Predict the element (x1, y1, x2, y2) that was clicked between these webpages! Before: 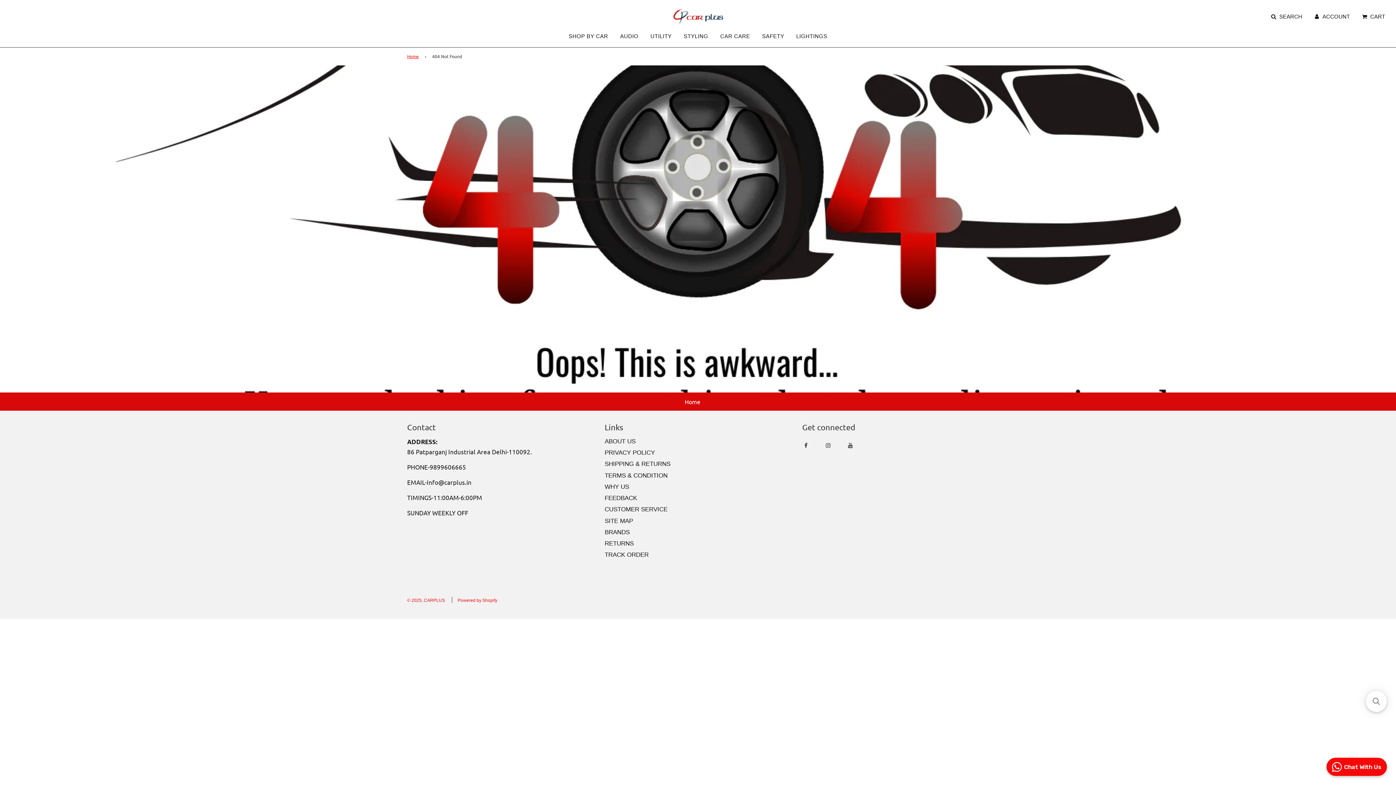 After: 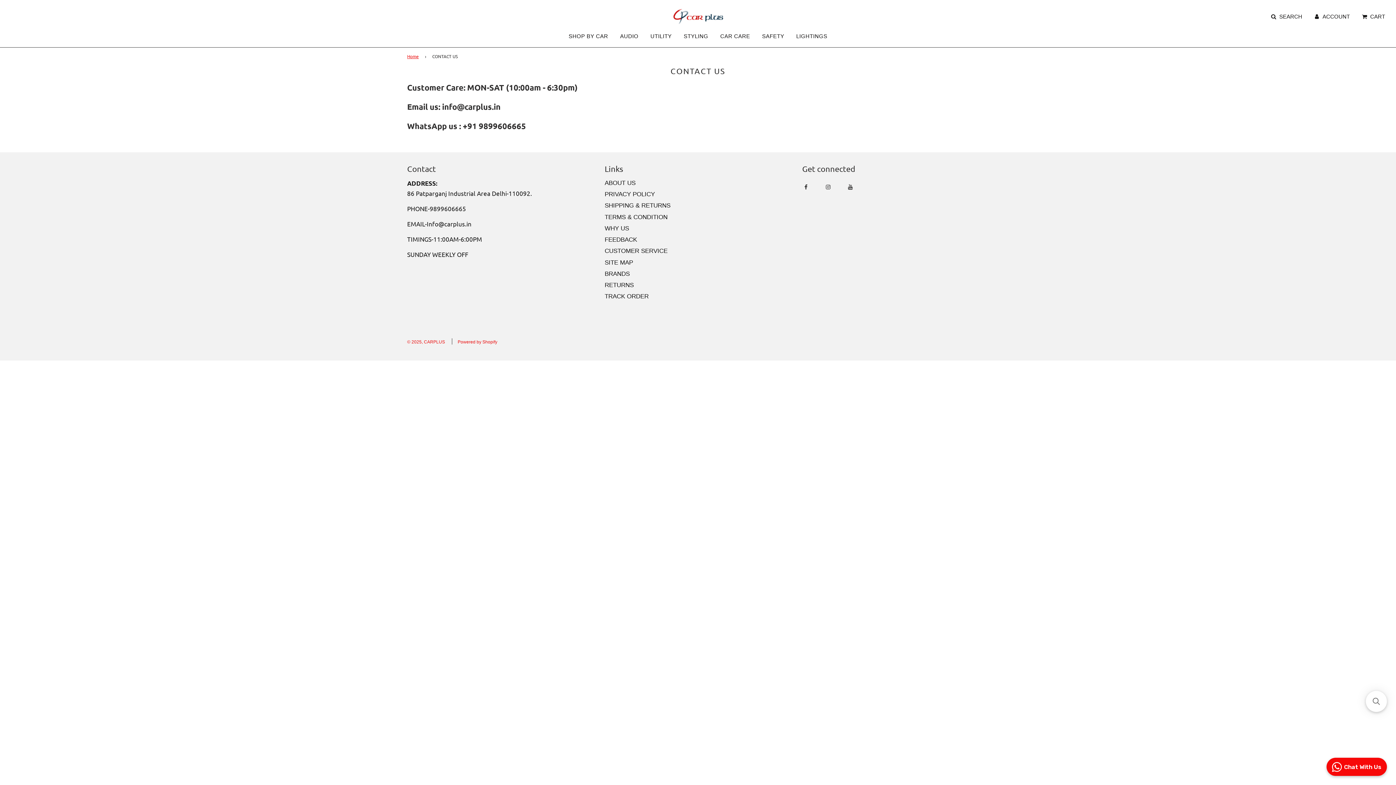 Action: bbox: (604, 506, 667, 513) label: CUSTOMER SERVICE